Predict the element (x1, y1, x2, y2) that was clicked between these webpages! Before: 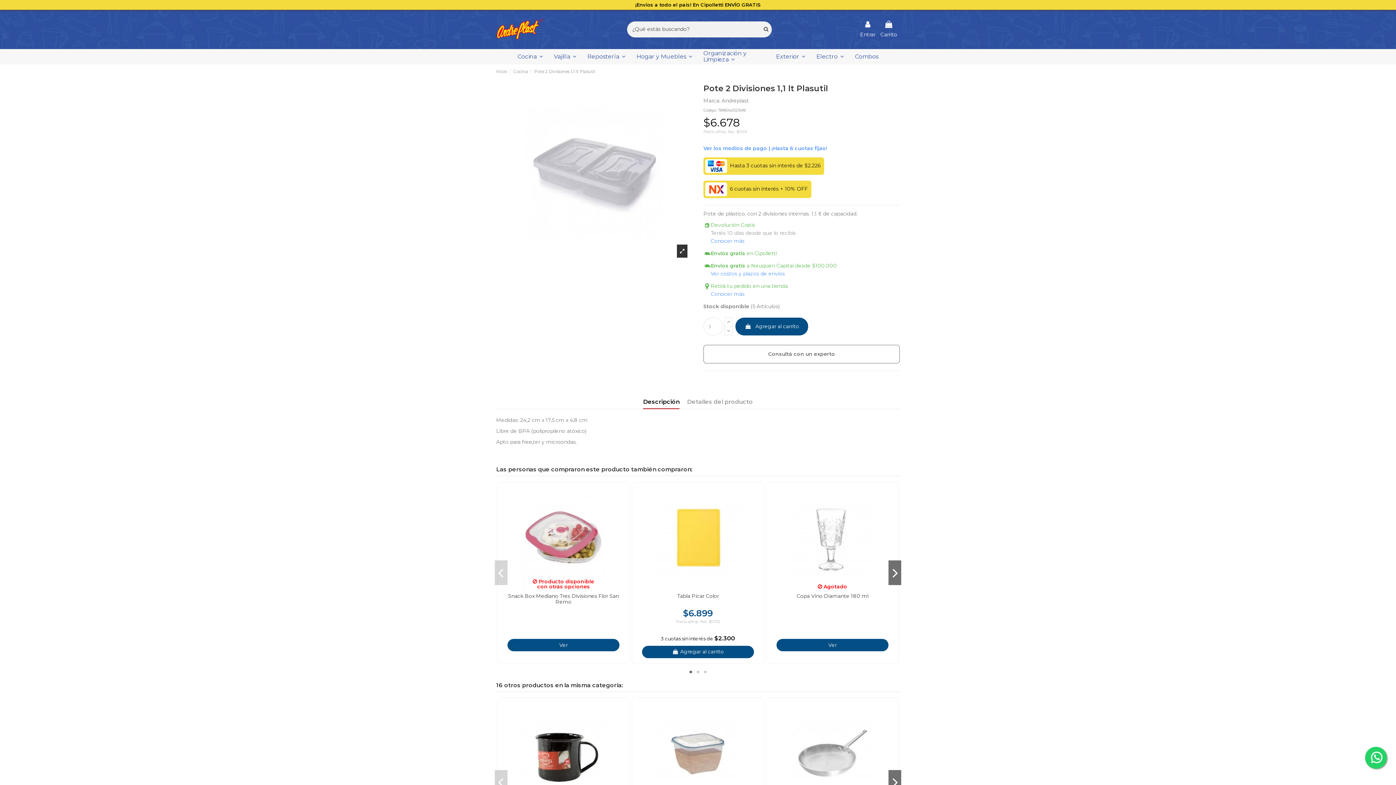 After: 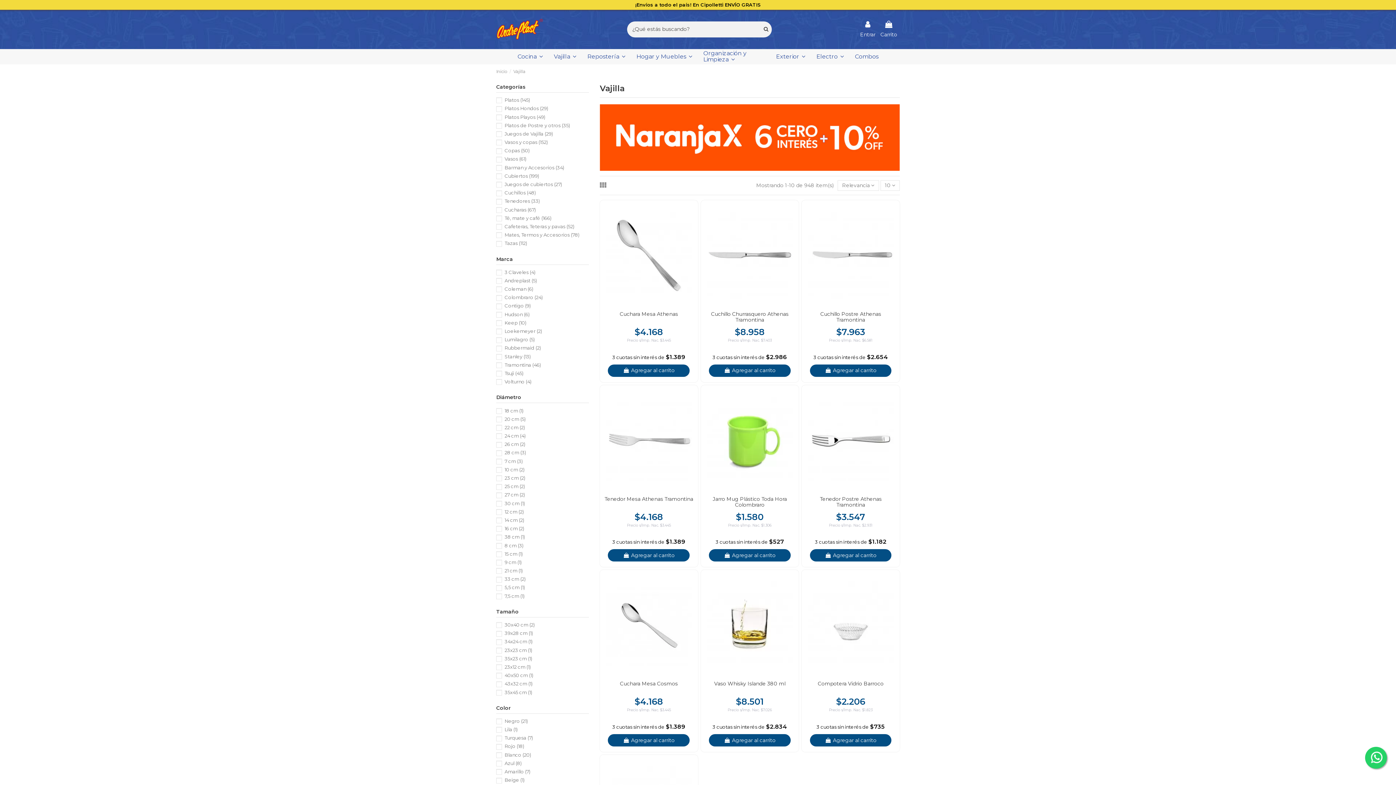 Action: label: Vajilla  bbox: (548, 49, 582, 64)